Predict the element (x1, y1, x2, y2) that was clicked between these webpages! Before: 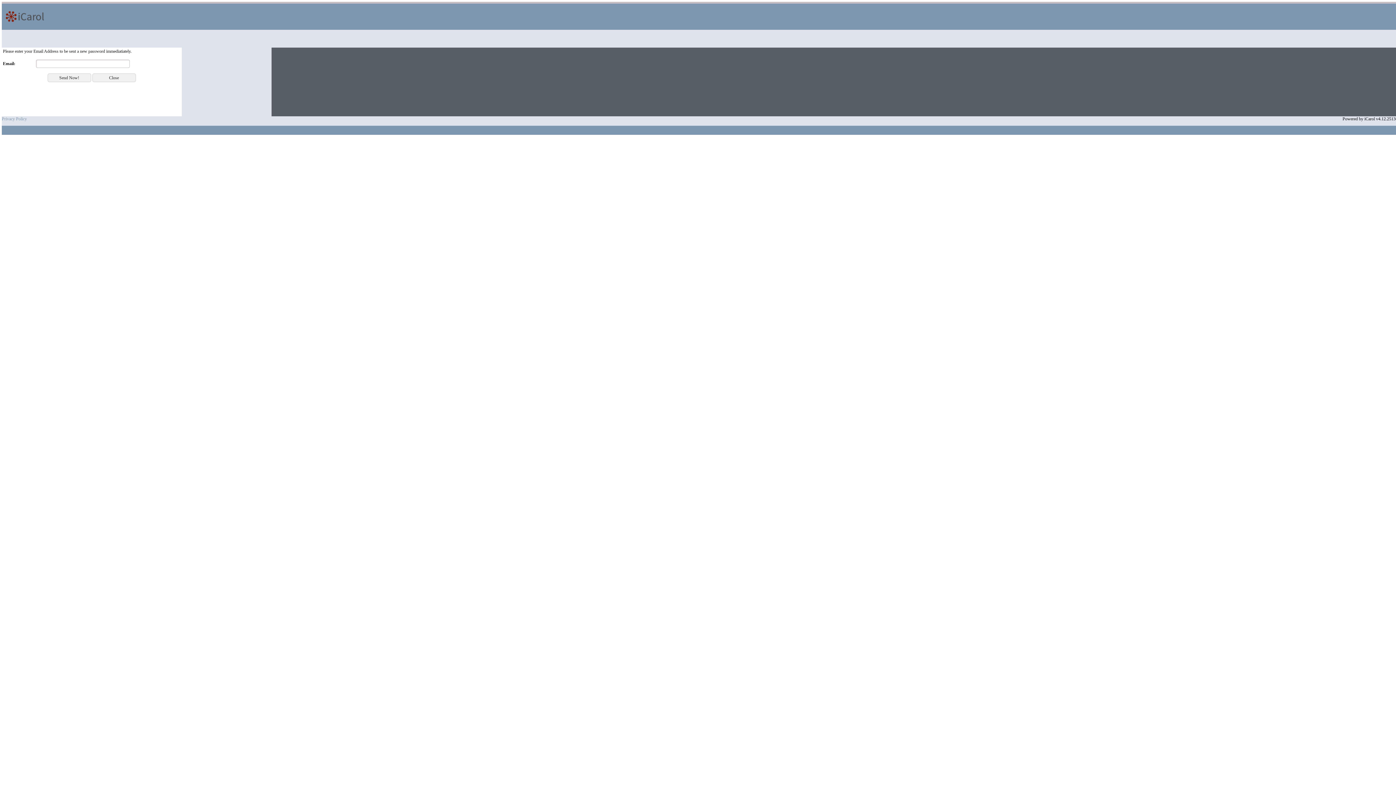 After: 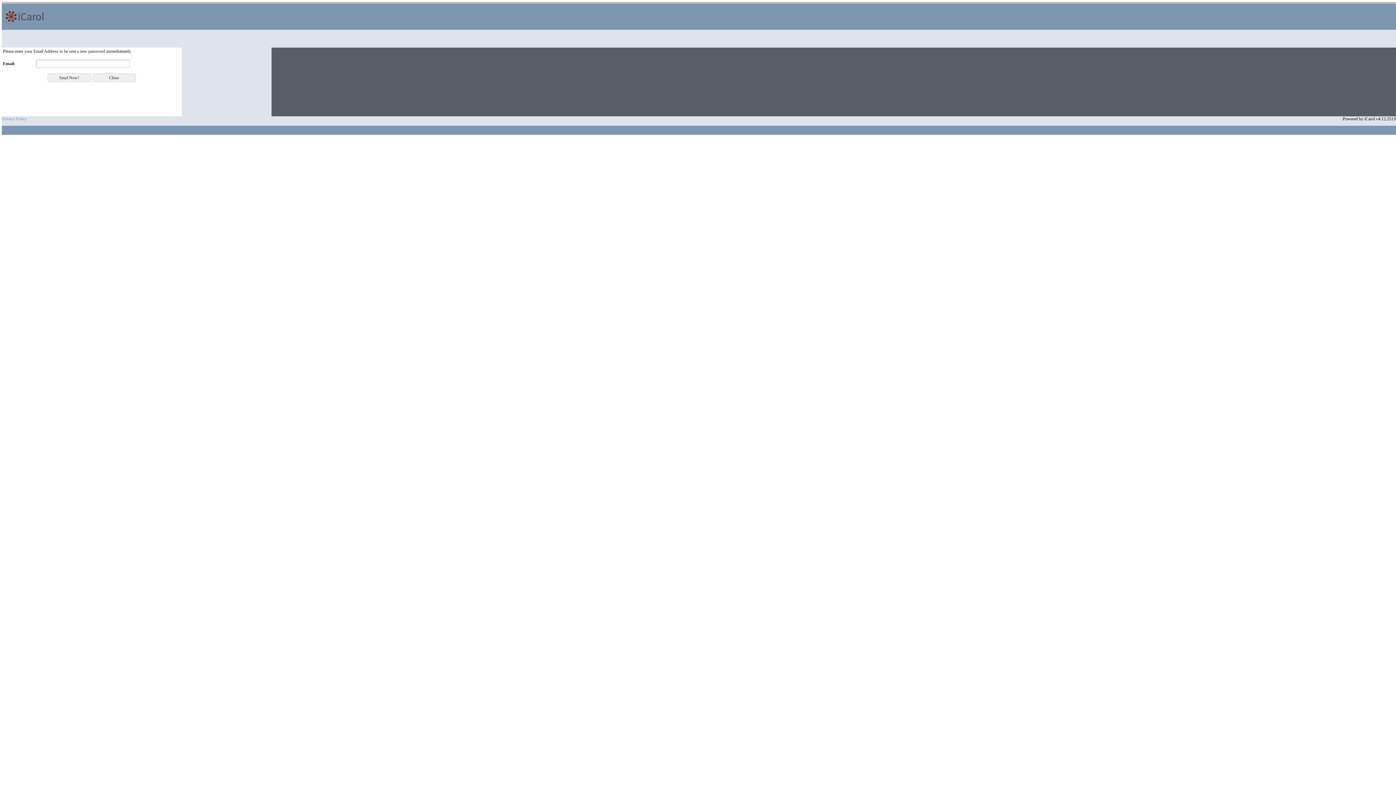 Action: label: Privacy Policy bbox: (1, 116, 26, 121)